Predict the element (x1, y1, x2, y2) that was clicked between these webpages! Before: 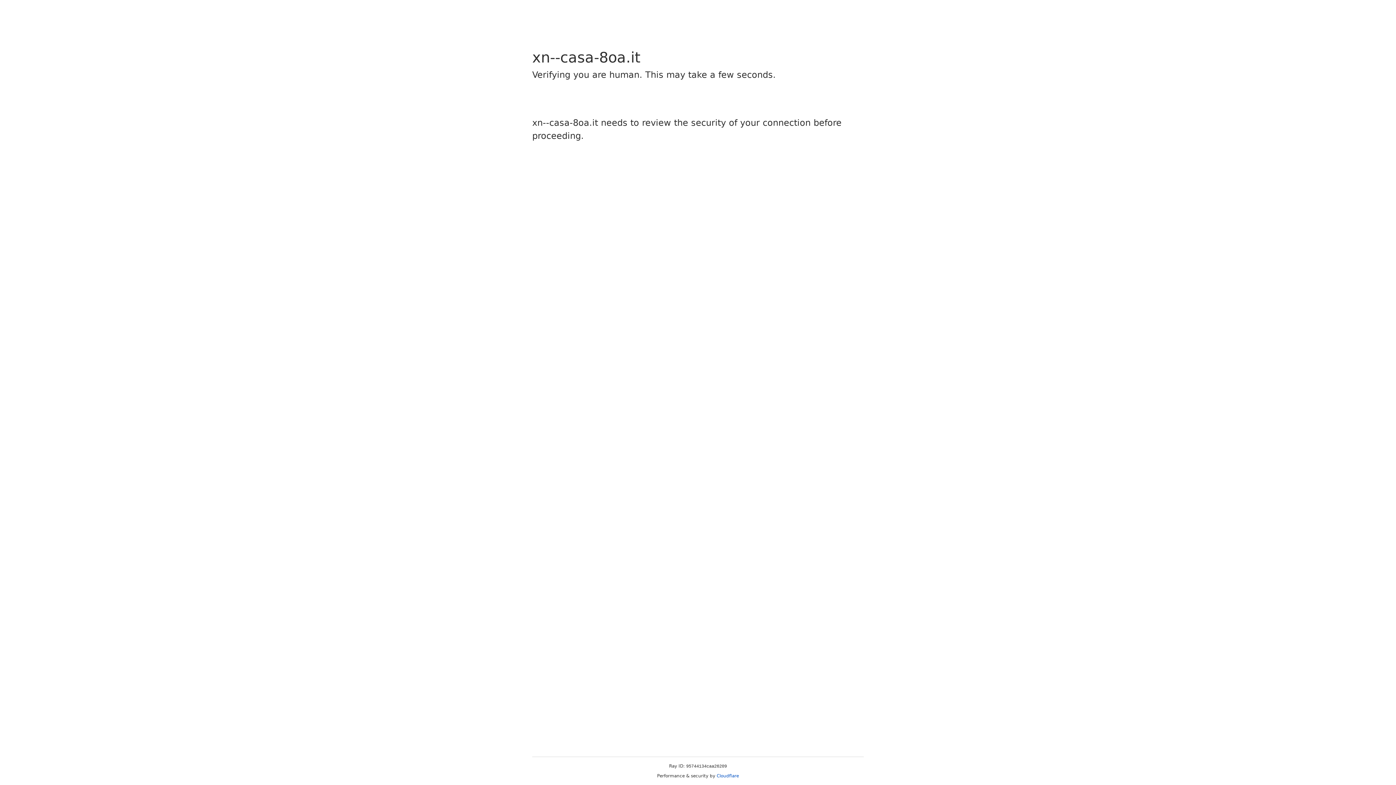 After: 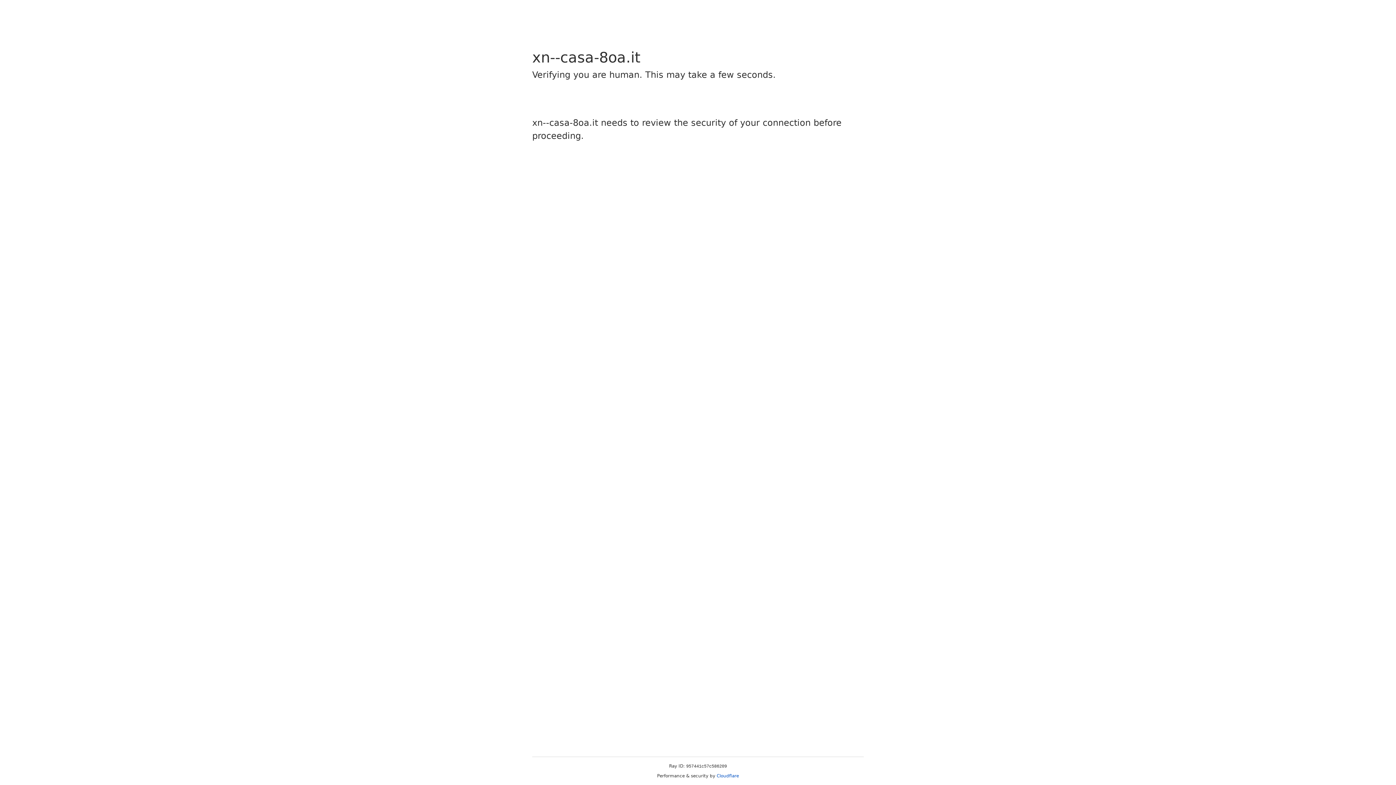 Action: label: Cloudflare bbox: (716, 773, 739, 778)